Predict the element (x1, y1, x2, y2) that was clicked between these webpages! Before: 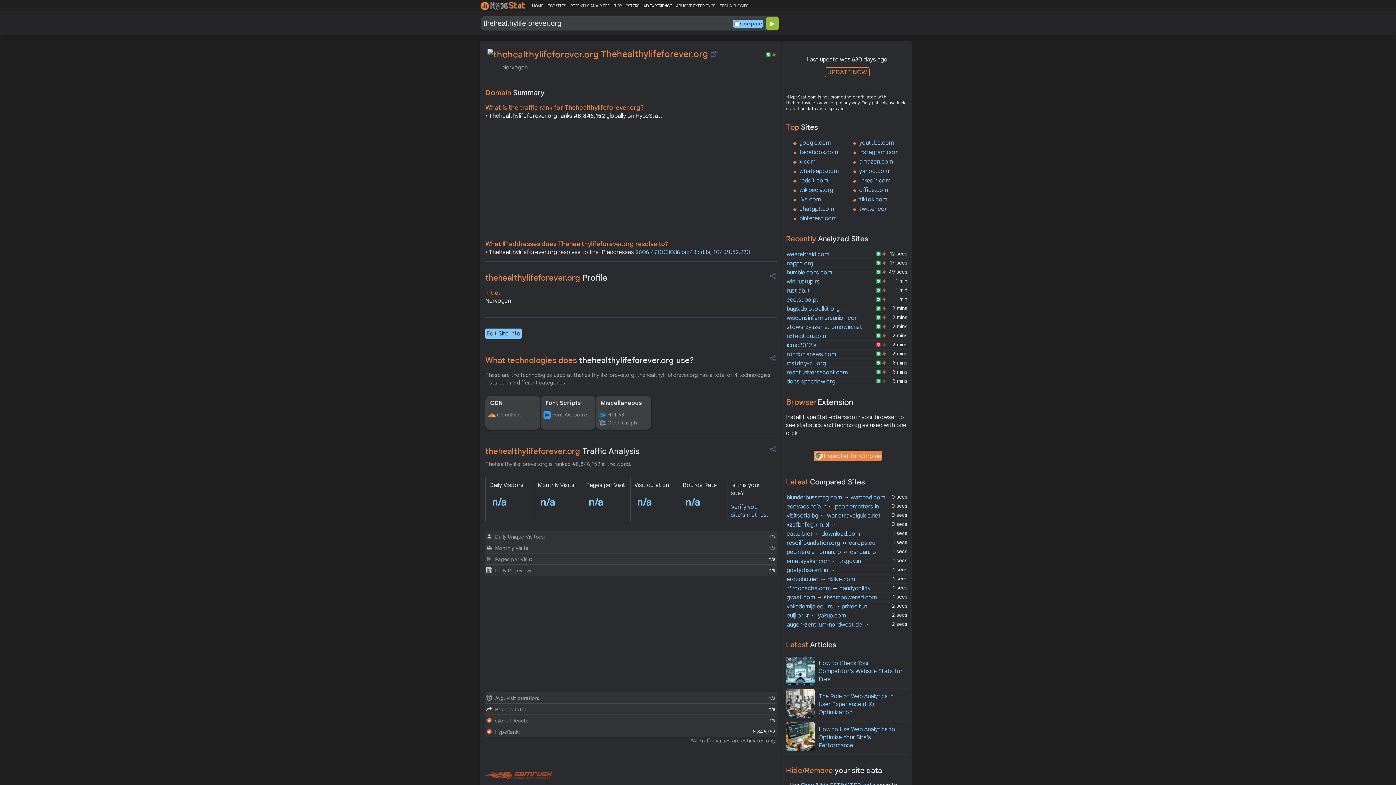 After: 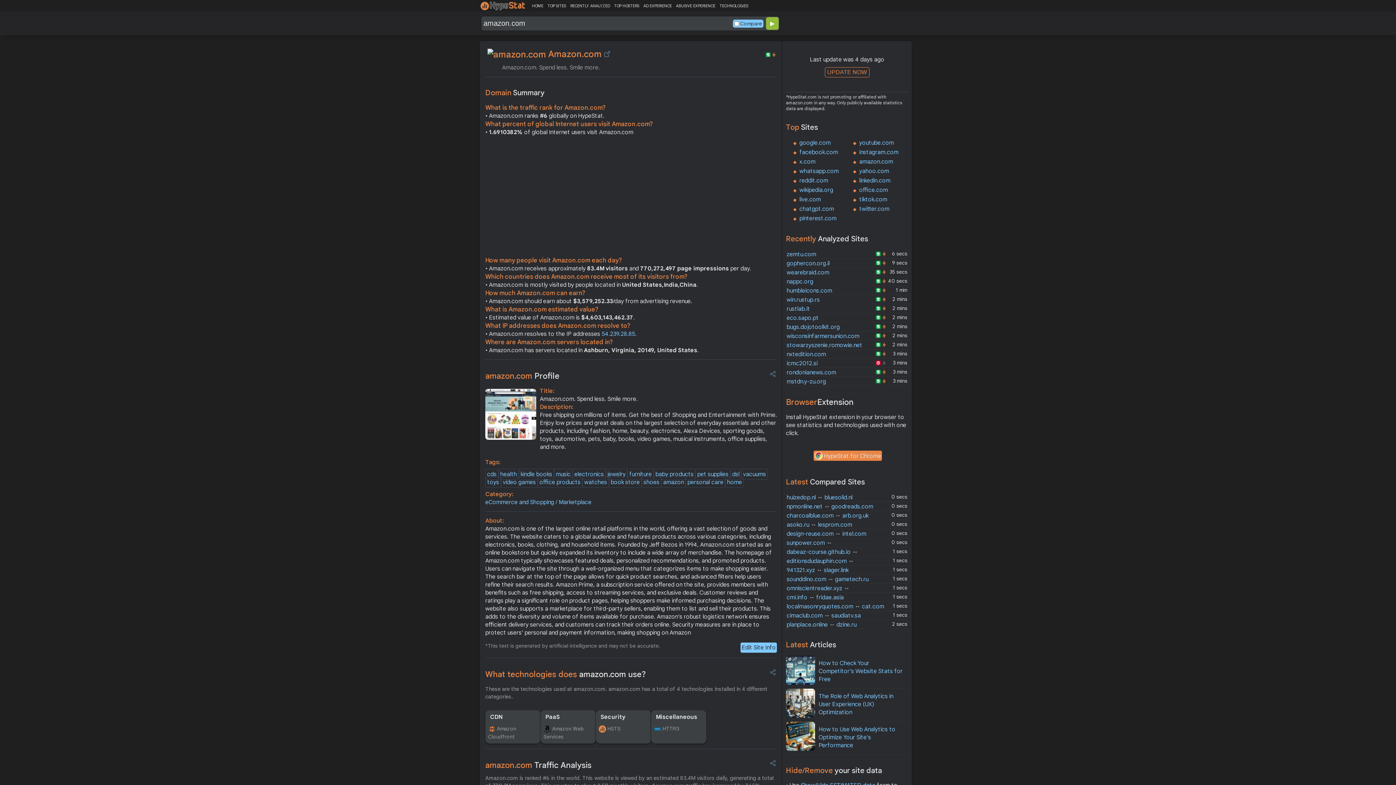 Action: bbox: (859, 158, 893, 165) label: amazon.com